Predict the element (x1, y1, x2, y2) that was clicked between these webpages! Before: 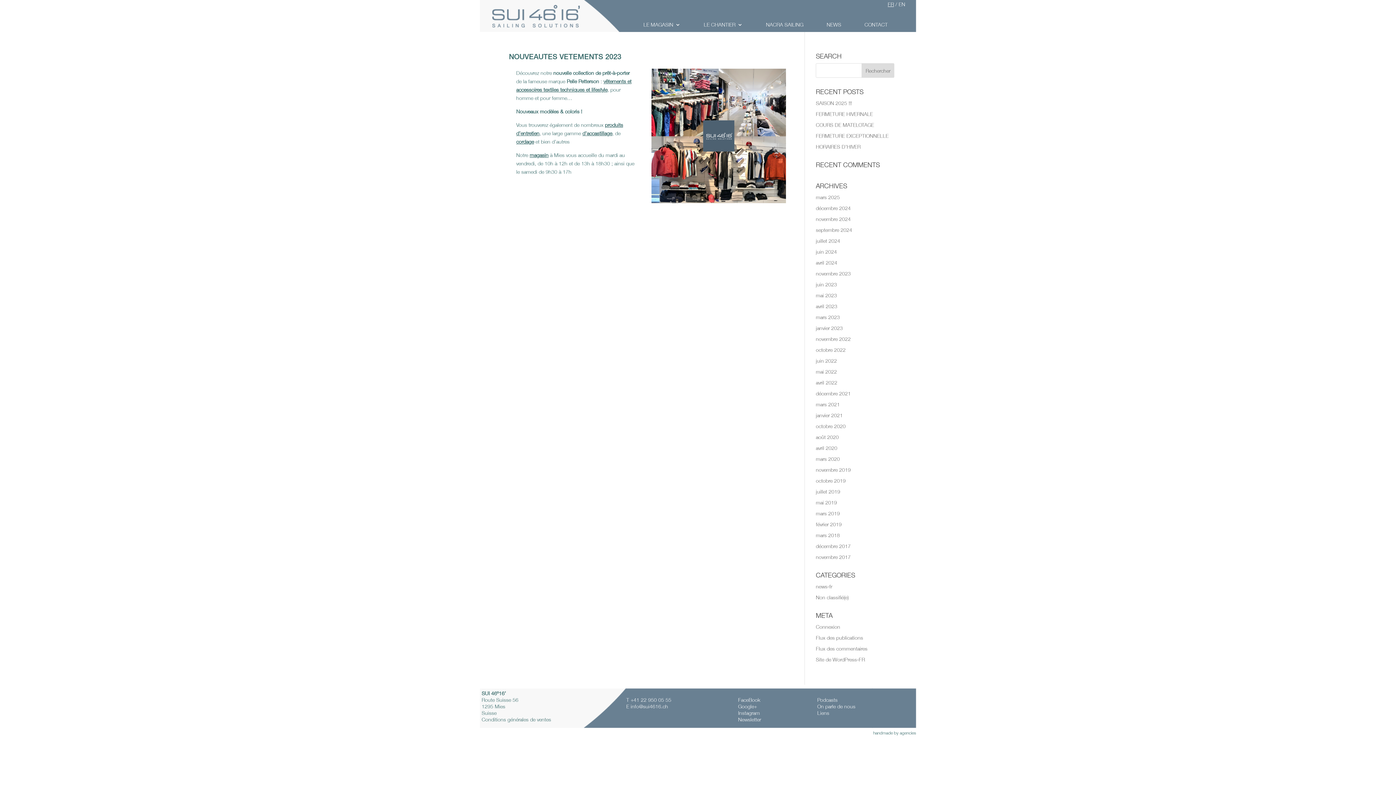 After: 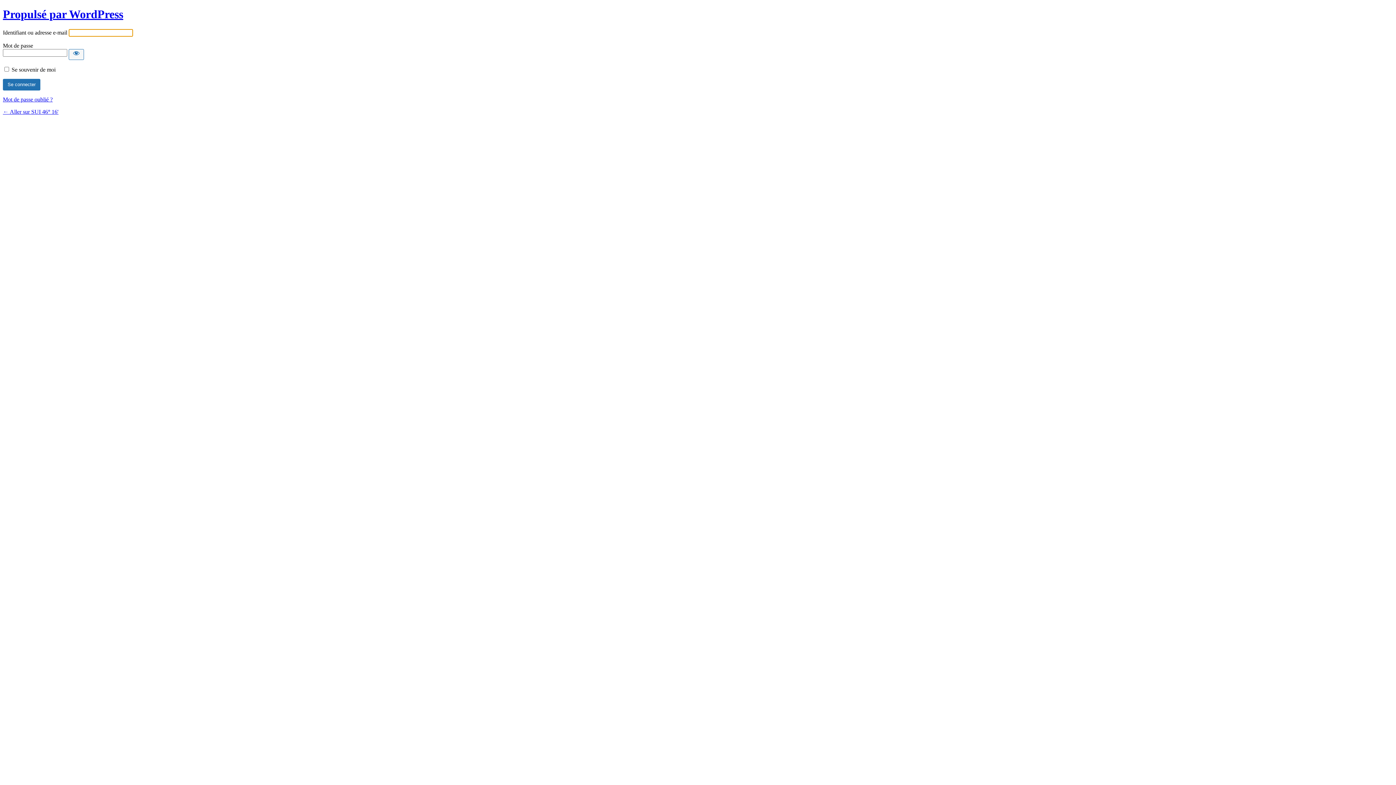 Action: bbox: (816, 624, 840, 630) label: Connexion